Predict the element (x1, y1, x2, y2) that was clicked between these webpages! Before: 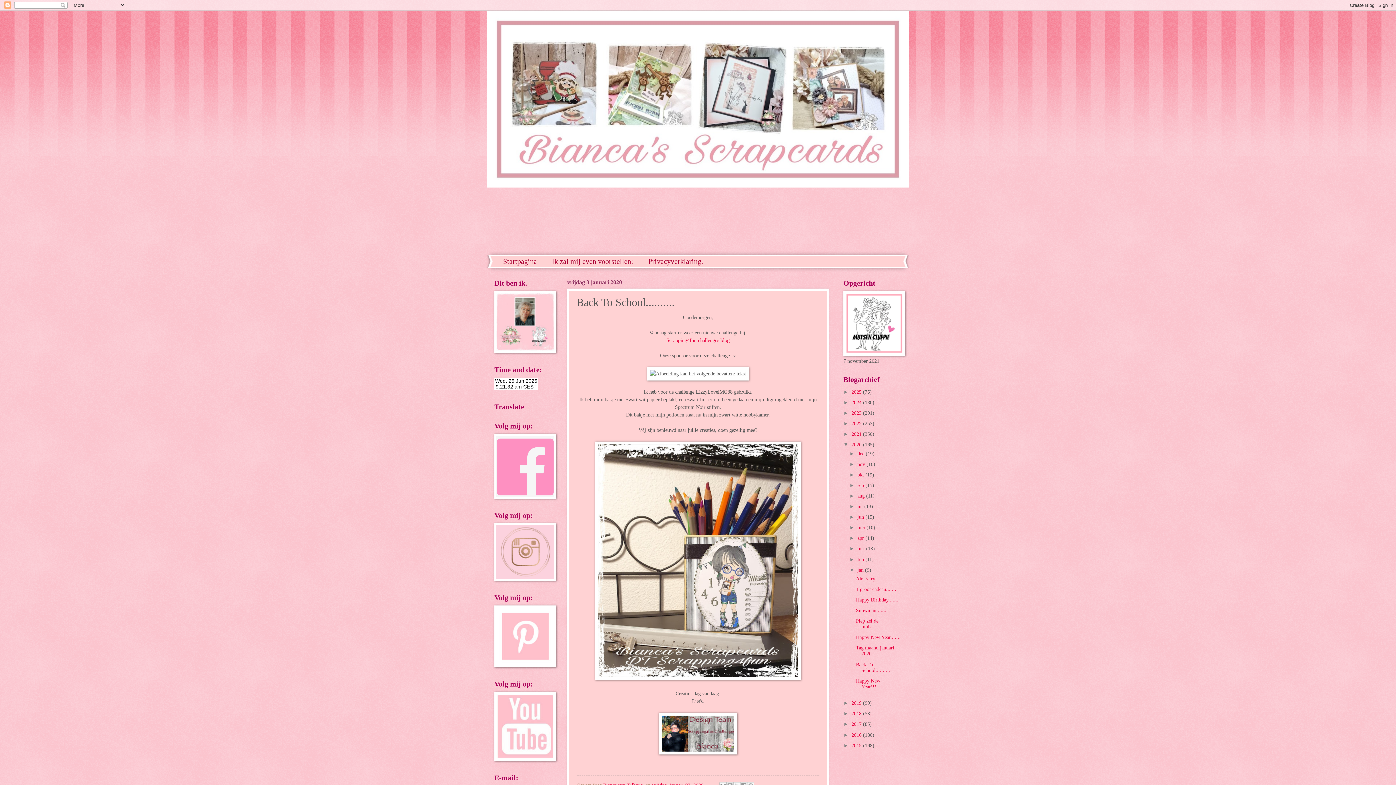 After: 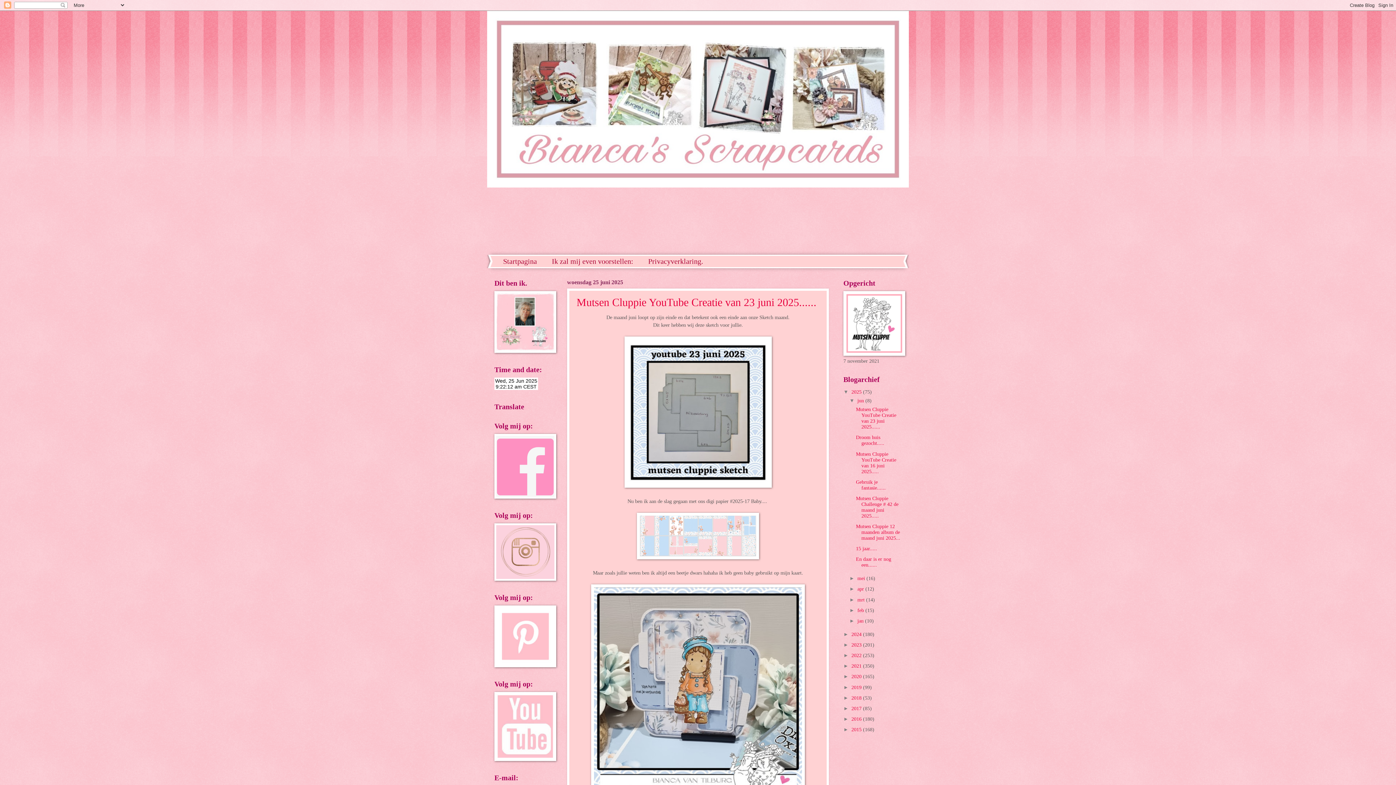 Action: bbox: (495, 255, 544, 267) label: Startpagina